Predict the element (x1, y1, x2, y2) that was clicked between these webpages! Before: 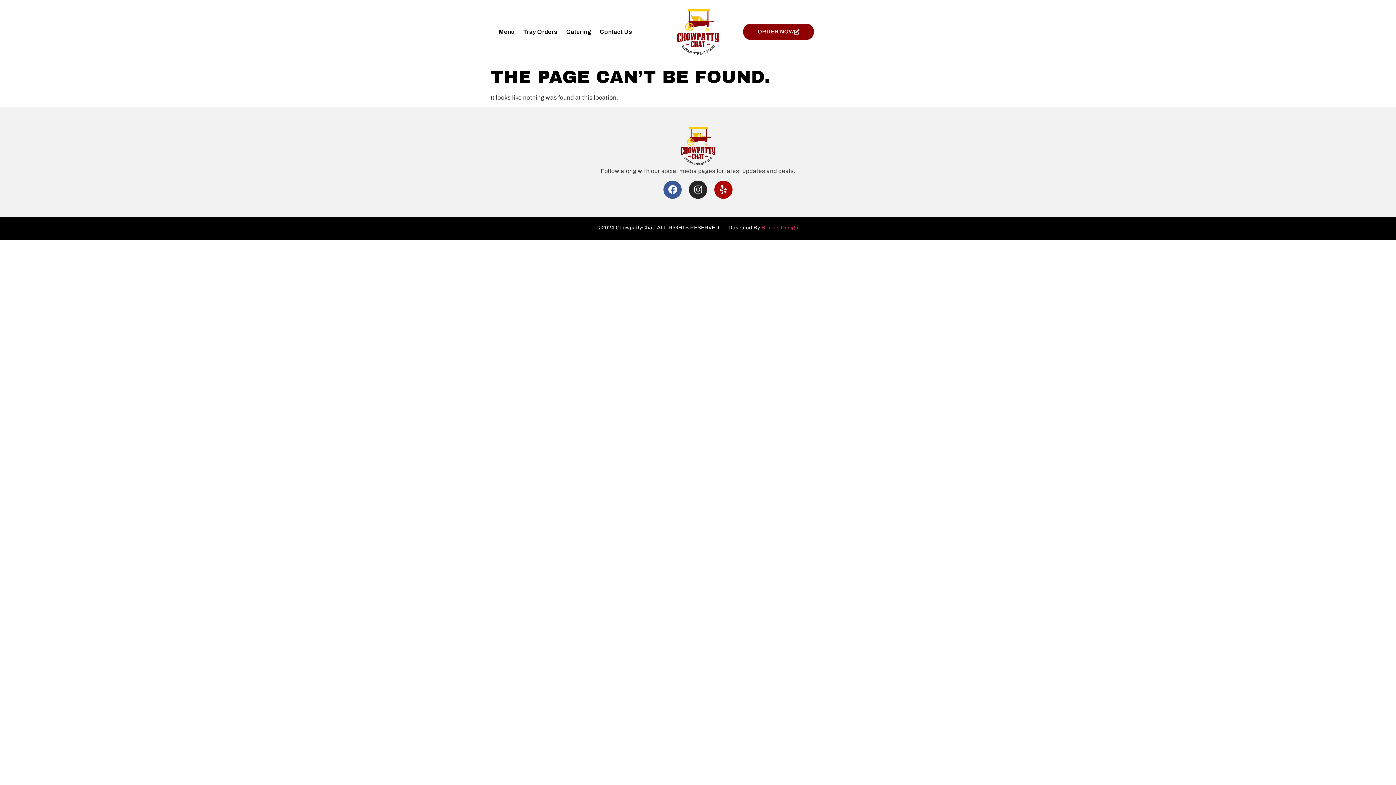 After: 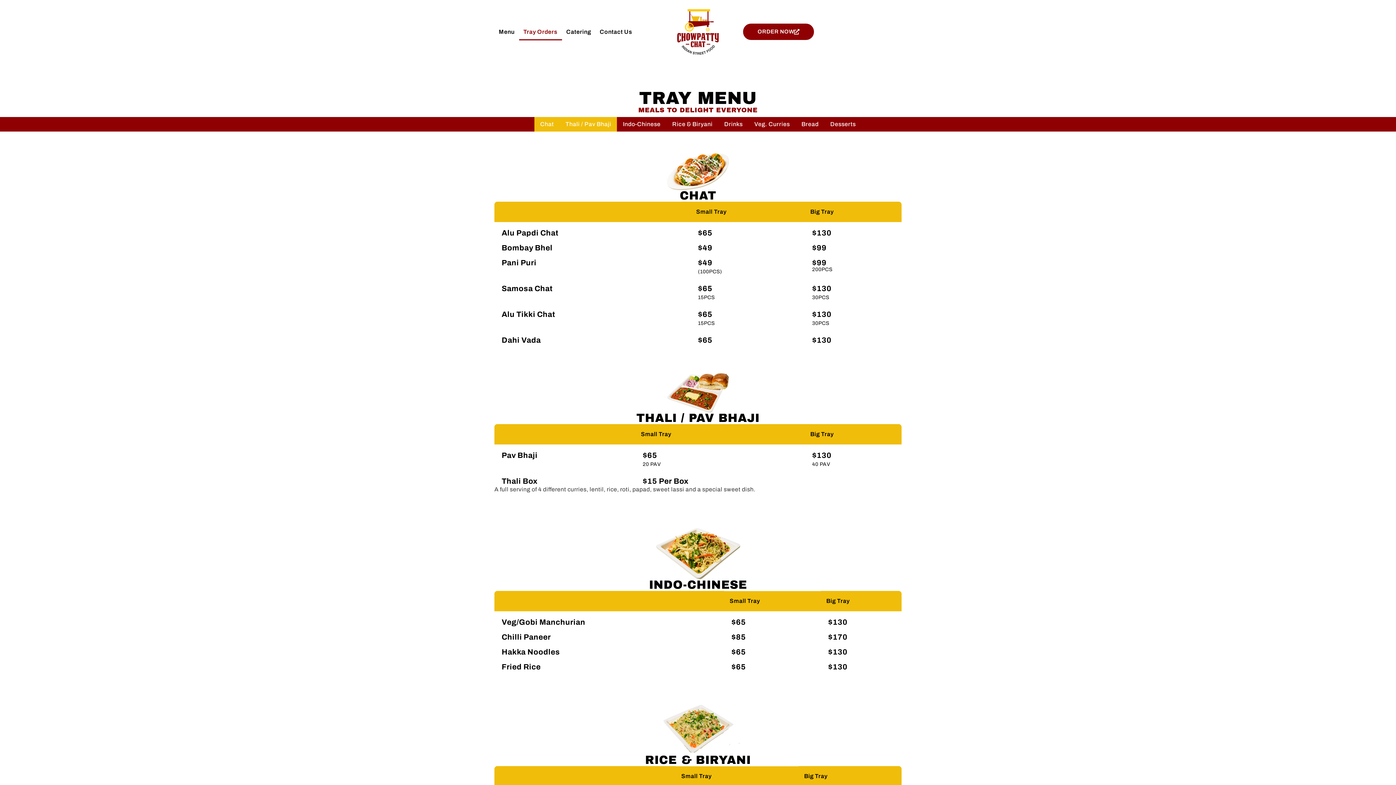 Action: label: Tray Orders bbox: (519, 23, 562, 40)